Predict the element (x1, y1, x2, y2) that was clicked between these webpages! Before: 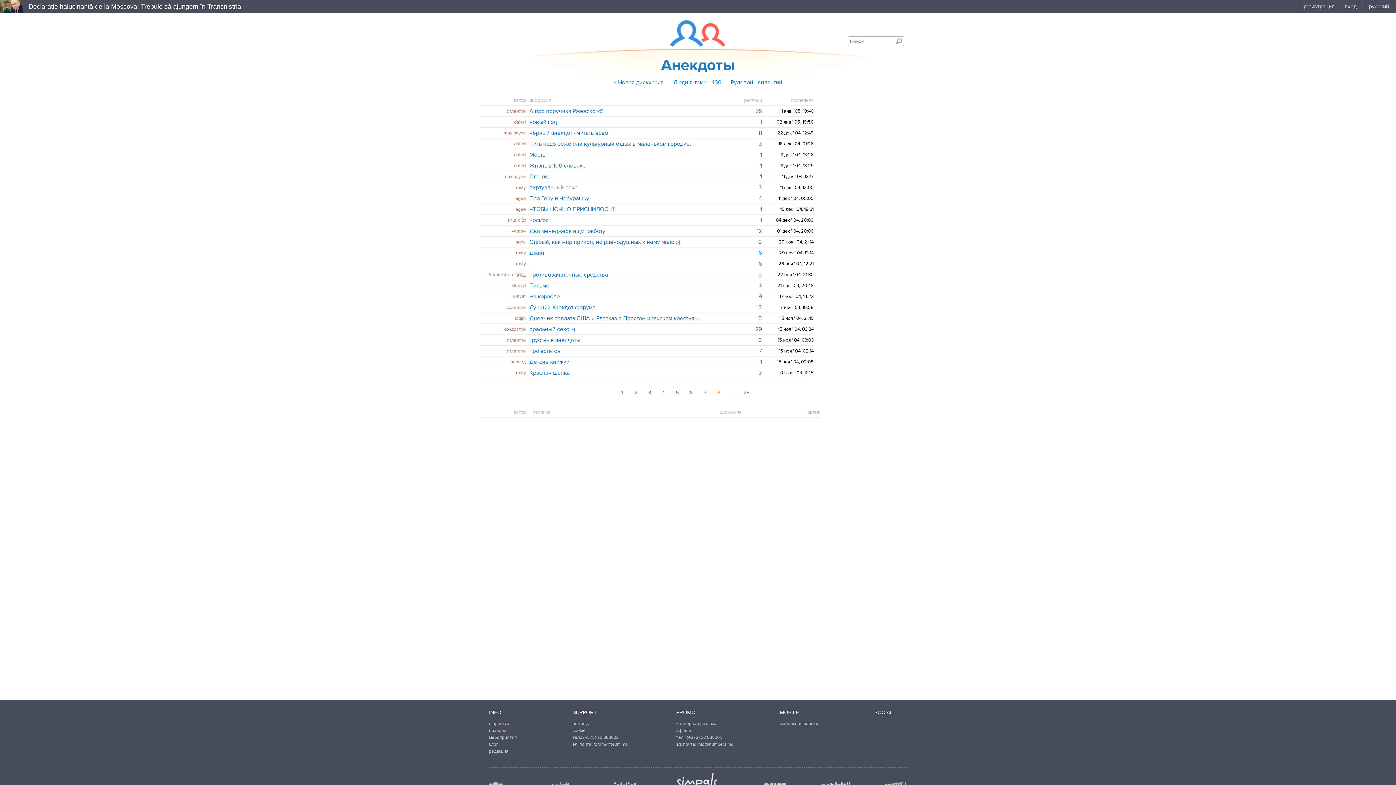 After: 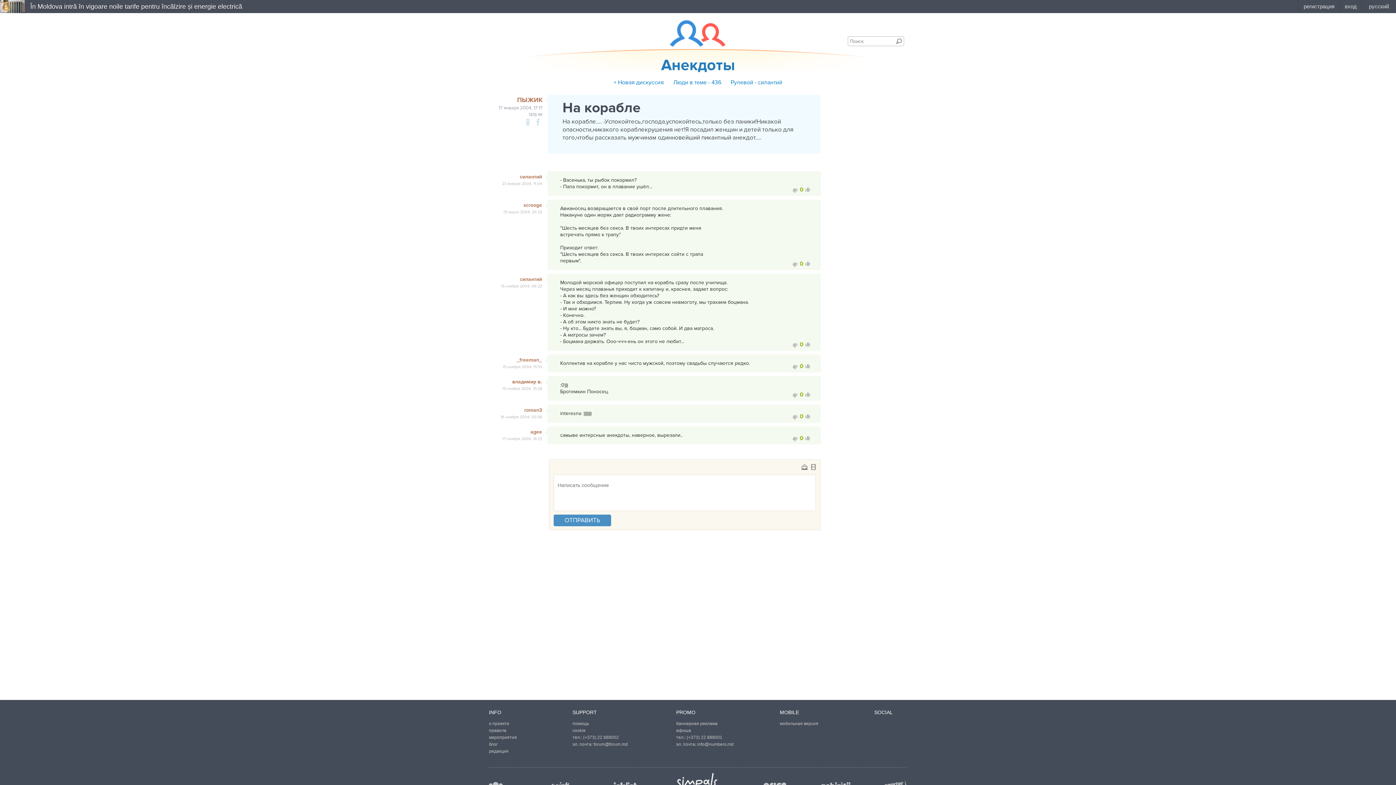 Action: bbox: (529, 291, 560, 302) label: На корабле